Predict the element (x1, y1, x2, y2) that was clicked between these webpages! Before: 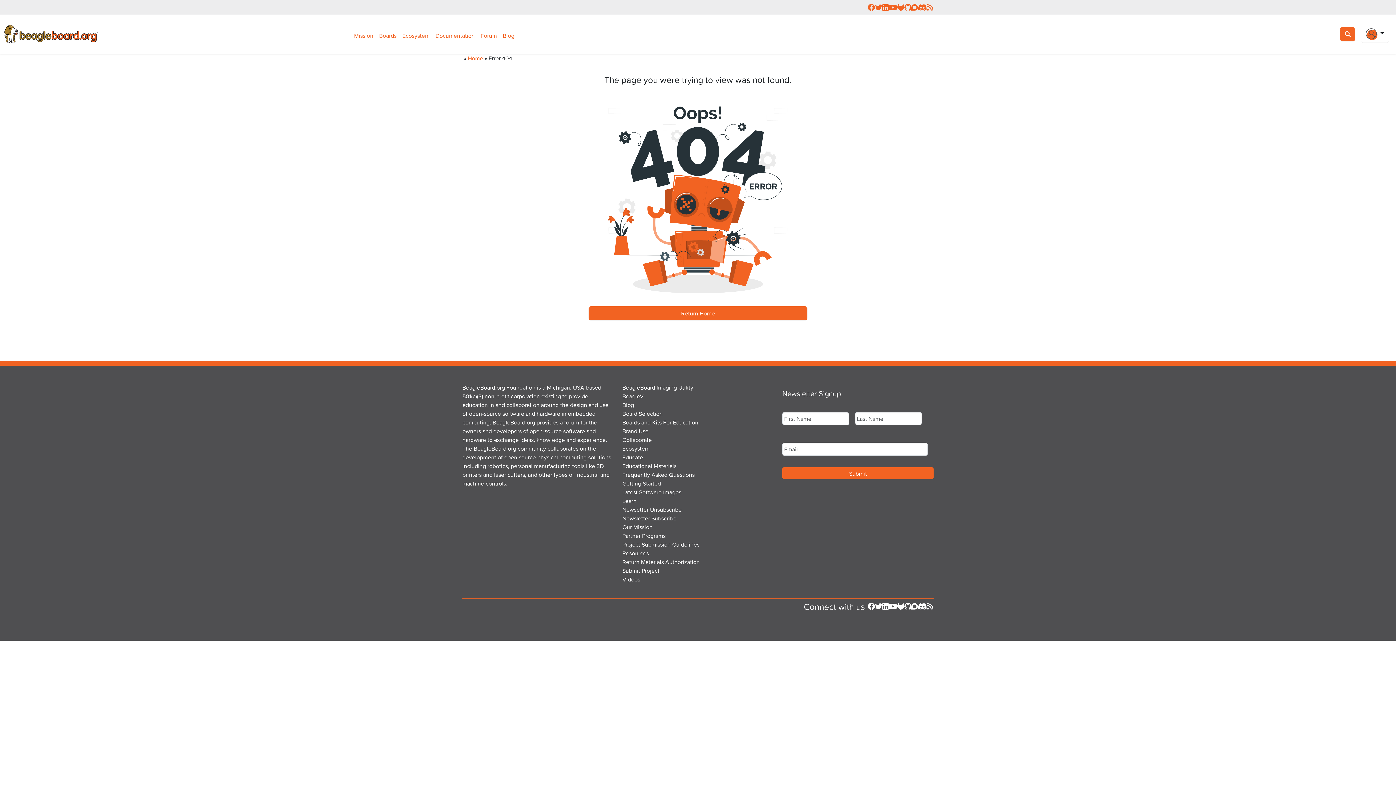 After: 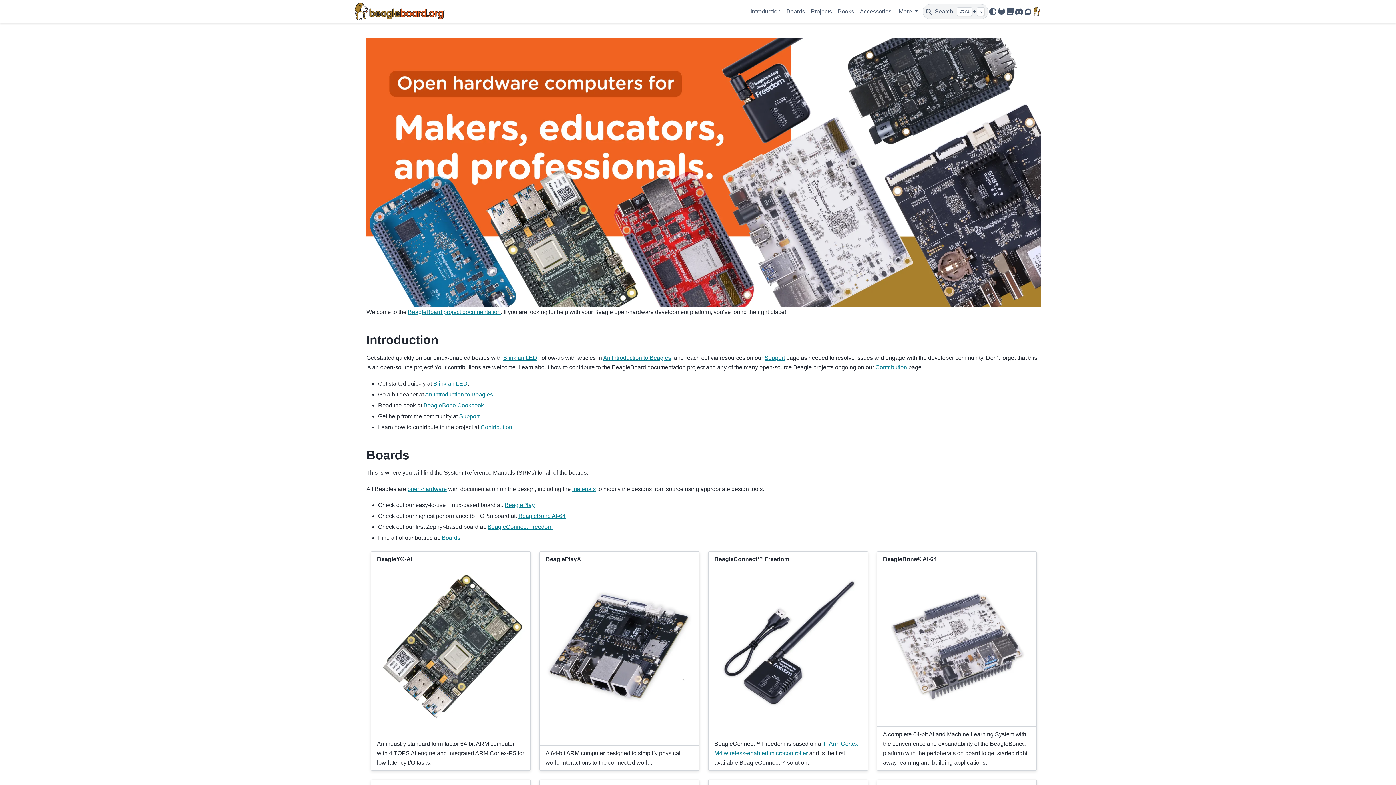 Action: label: Documentation bbox: (432, 28, 477, 42)